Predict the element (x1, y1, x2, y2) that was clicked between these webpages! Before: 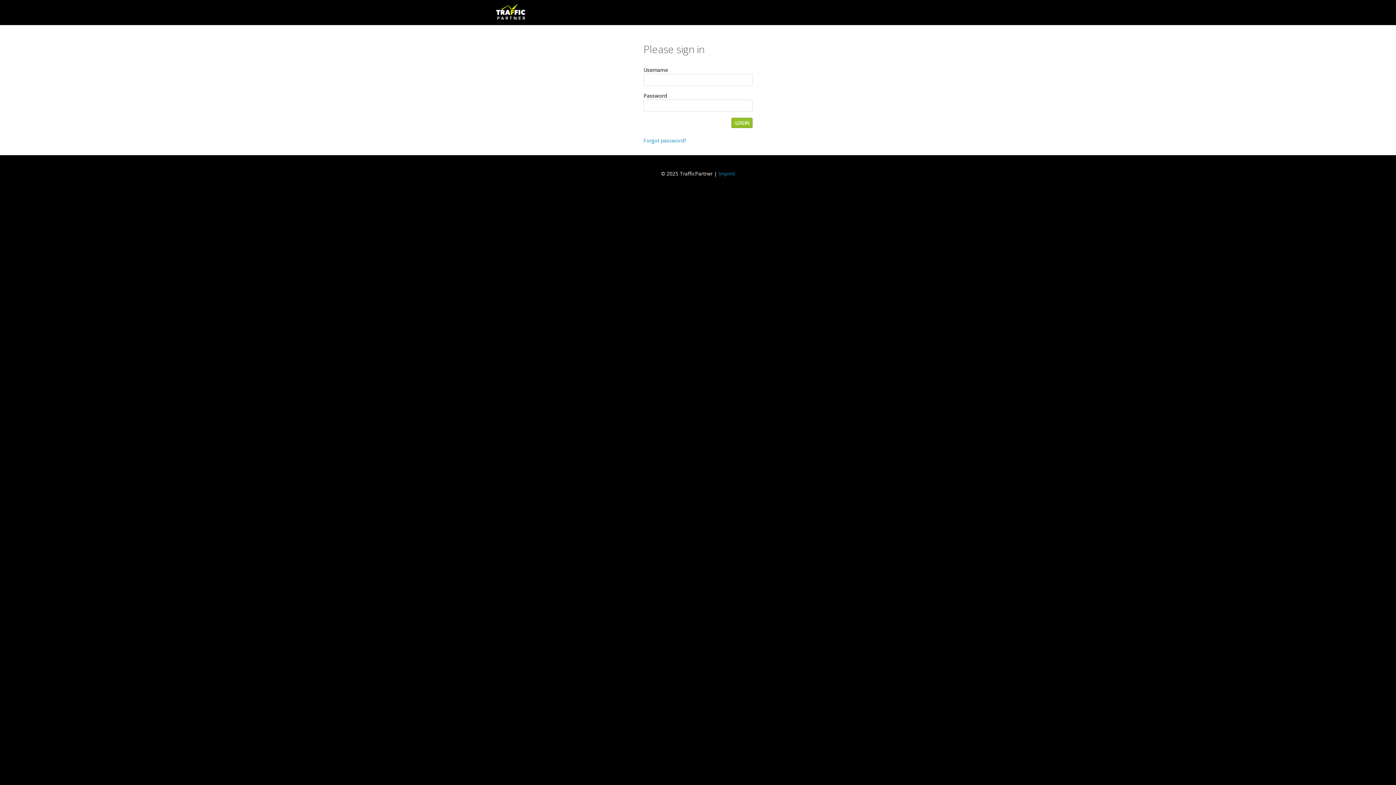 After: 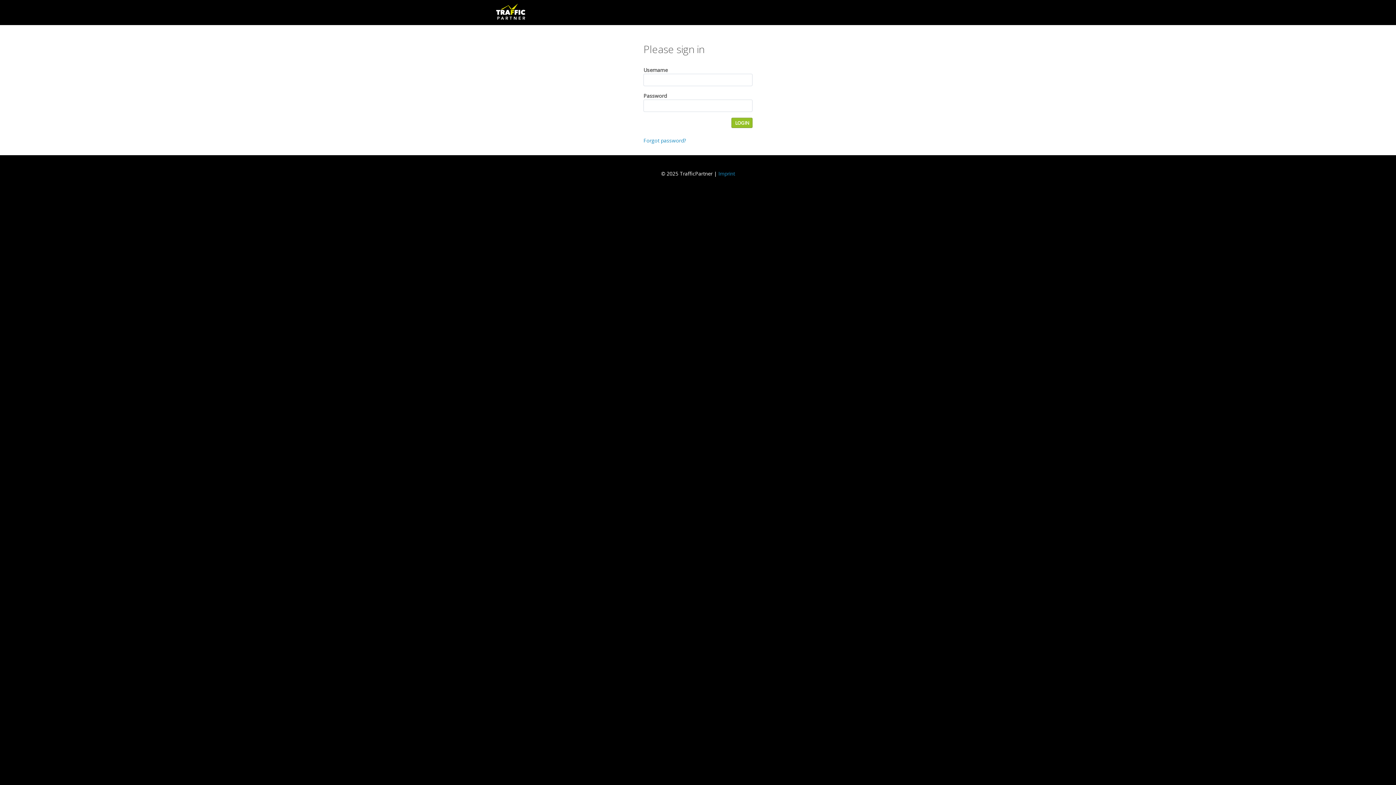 Action: bbox: (496, 7, 525, 14)